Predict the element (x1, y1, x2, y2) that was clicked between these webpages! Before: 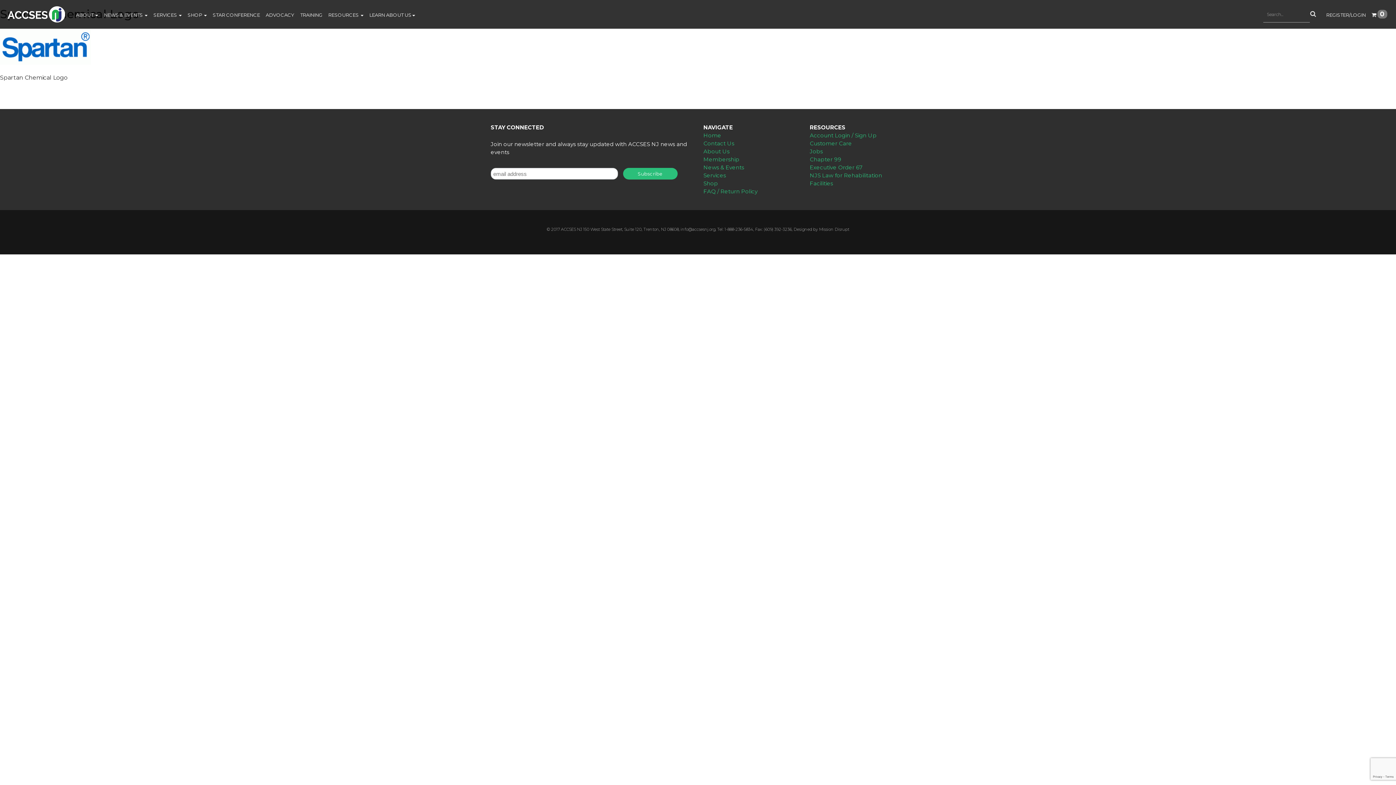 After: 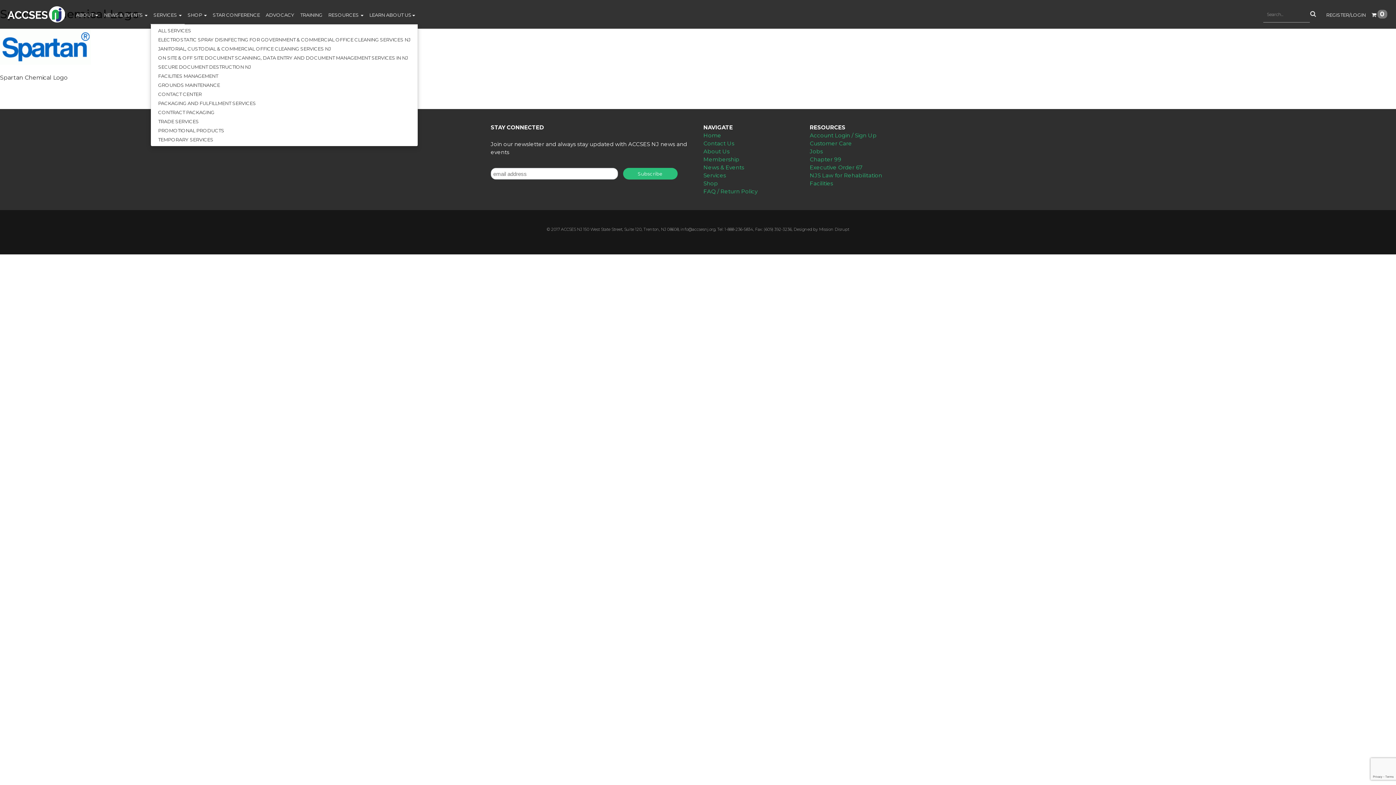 Action: bbox: (150, 5, 184, 24) label: SERVICES 